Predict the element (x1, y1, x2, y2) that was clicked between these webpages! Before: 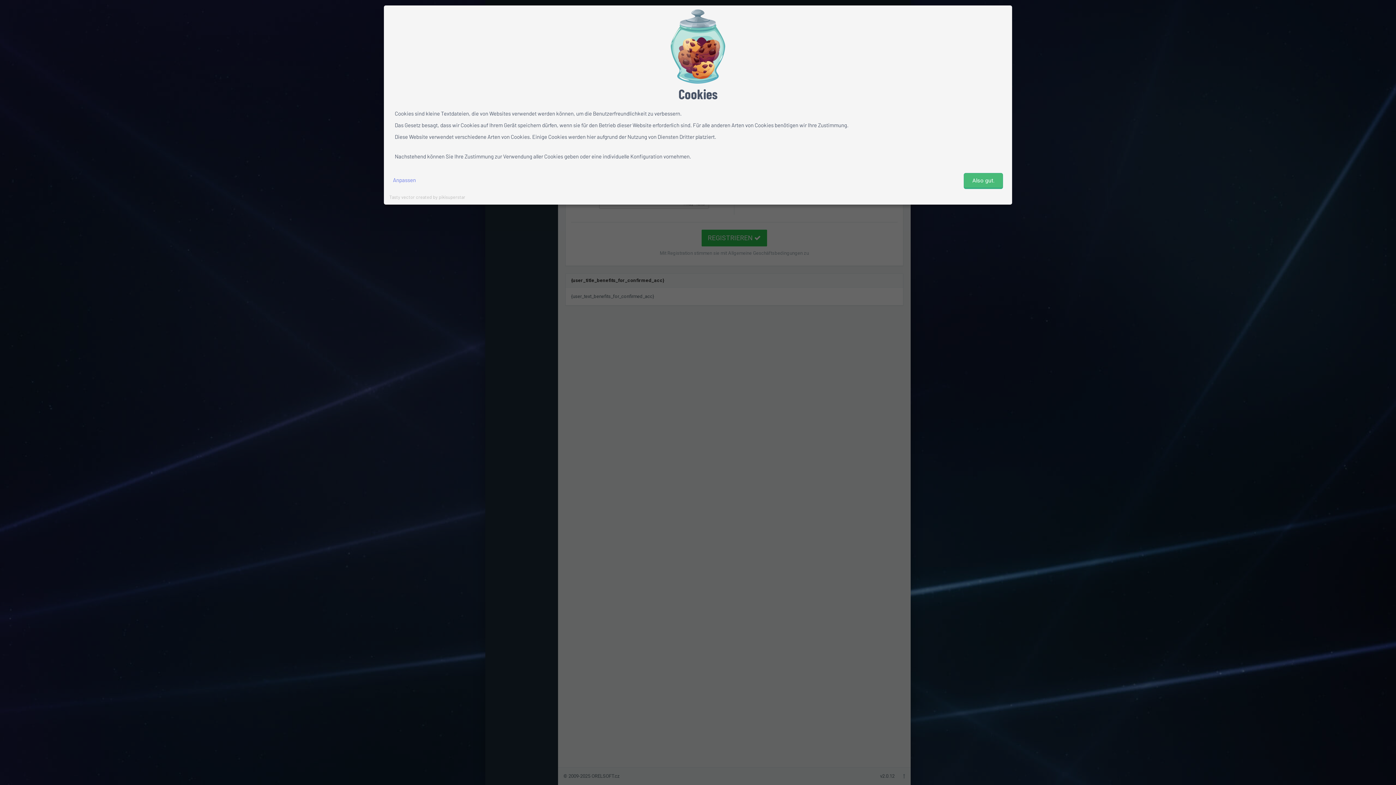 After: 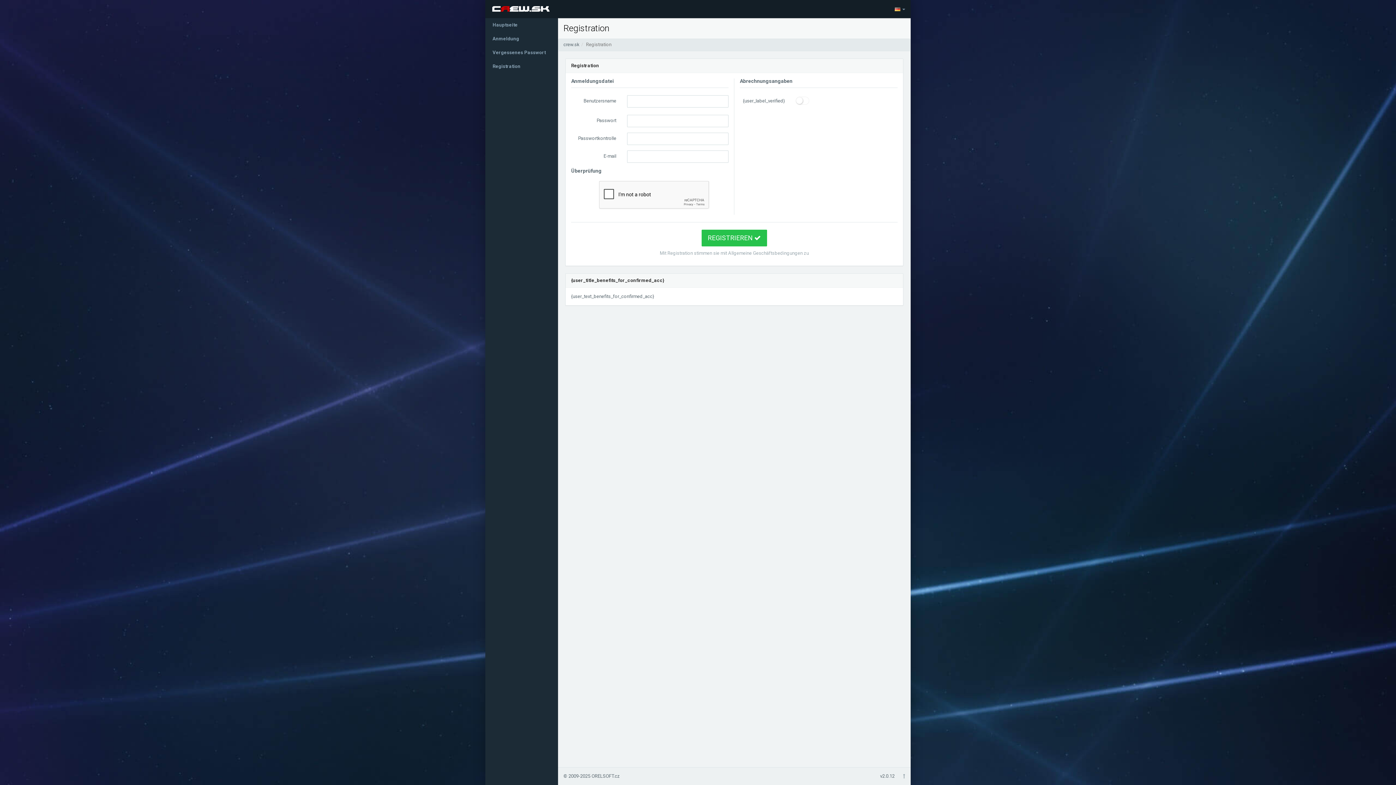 Action: bbox: (964, 173, 1003, 189) label: Also gut.